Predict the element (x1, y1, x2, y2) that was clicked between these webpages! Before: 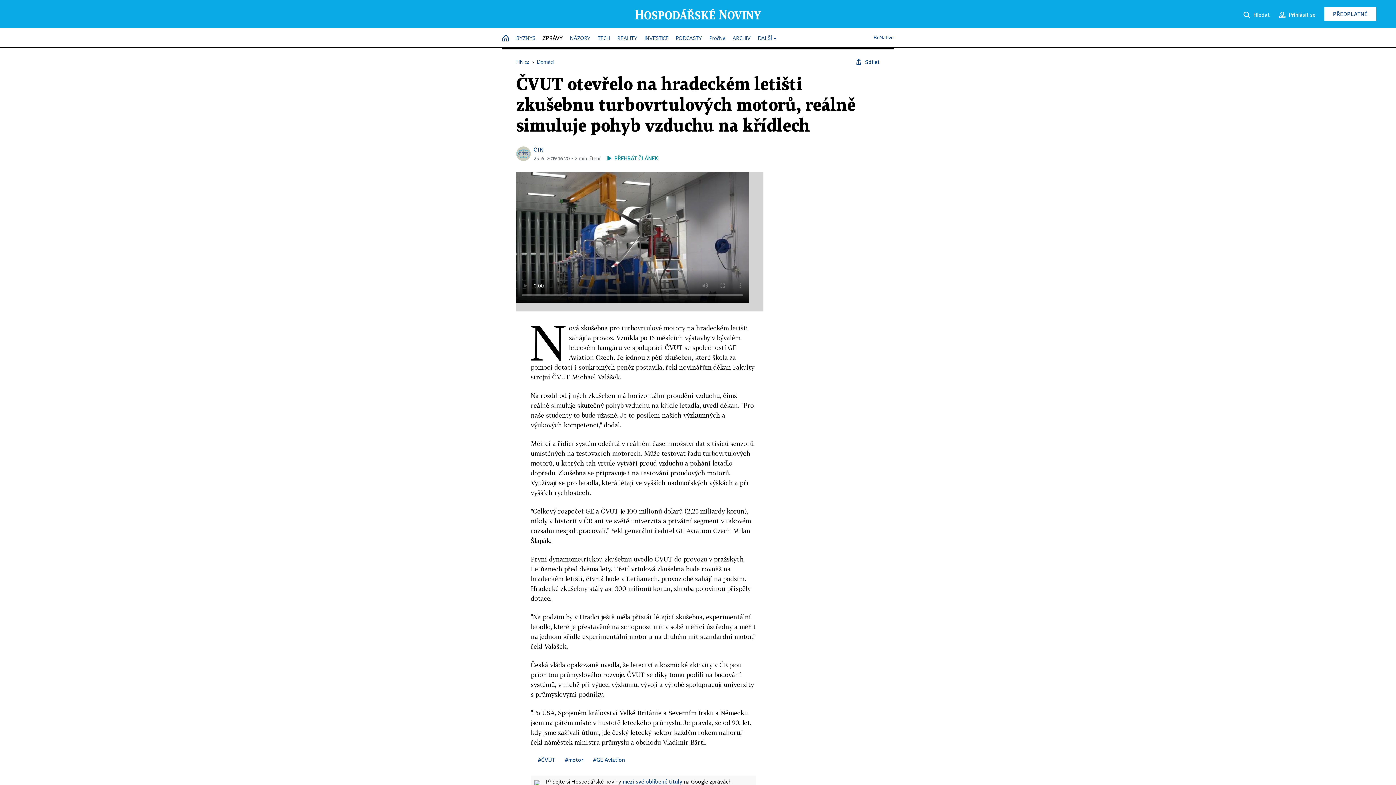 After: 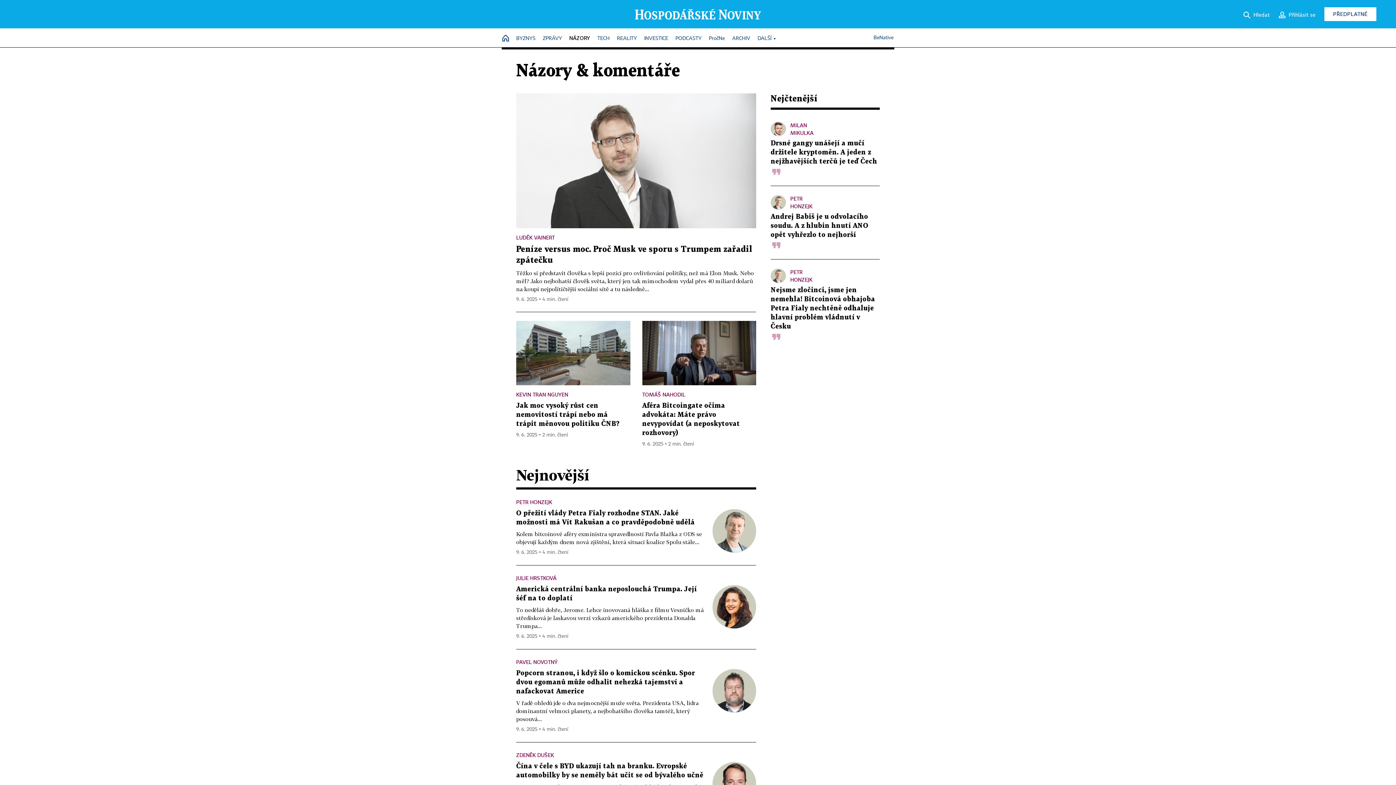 Action: label: NÁZORY bbox: (570, 32, 590, 45)